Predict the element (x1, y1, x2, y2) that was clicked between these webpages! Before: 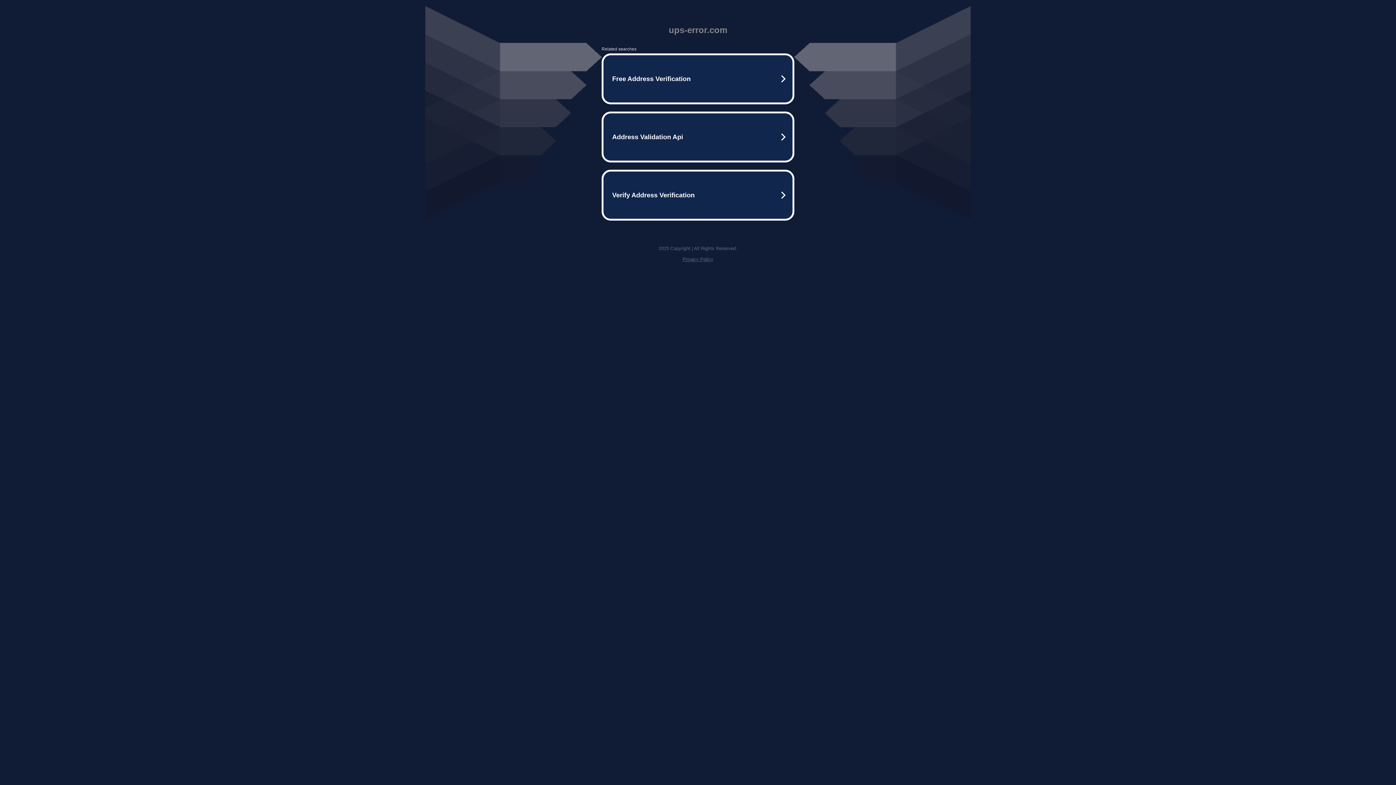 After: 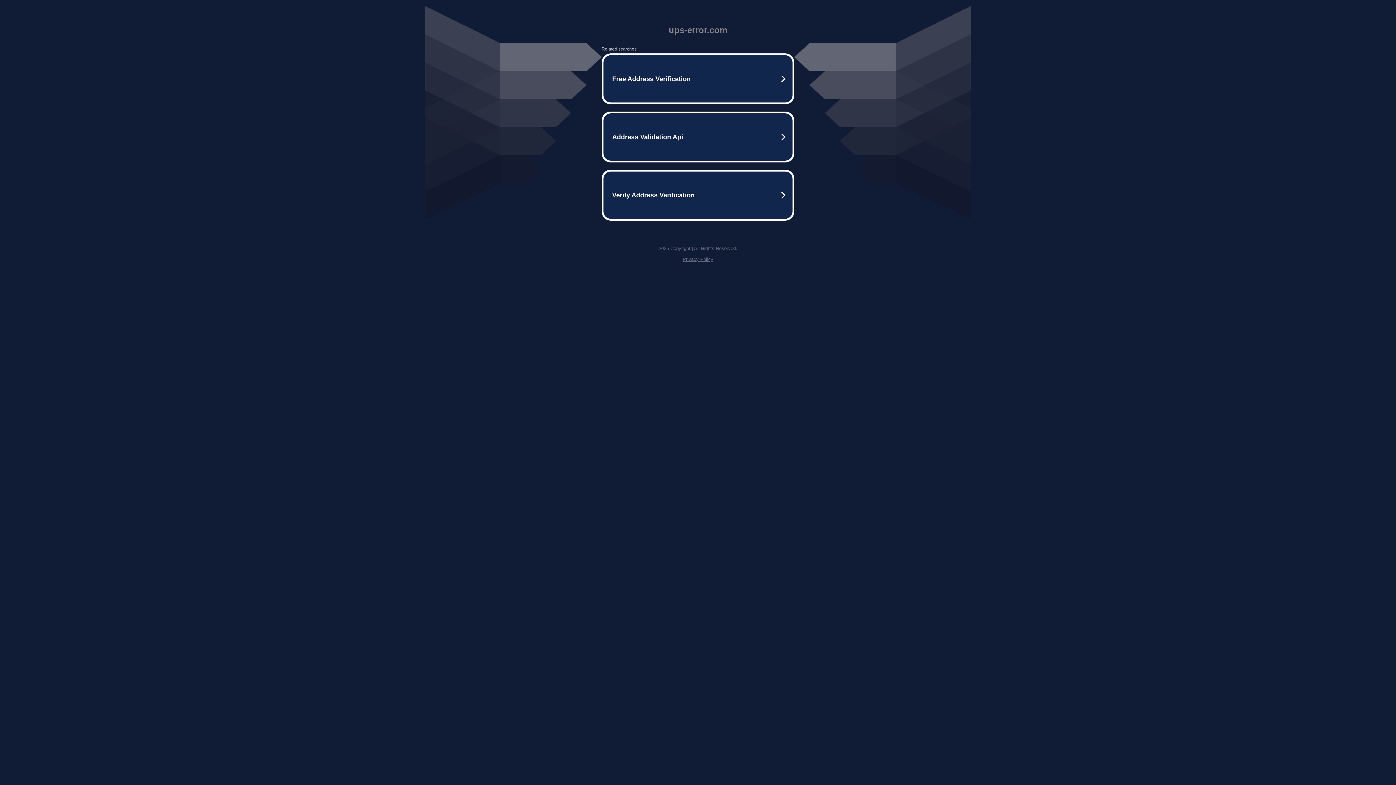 Action: label: Privacy Policy bbox: (682, 256, 713, 262)